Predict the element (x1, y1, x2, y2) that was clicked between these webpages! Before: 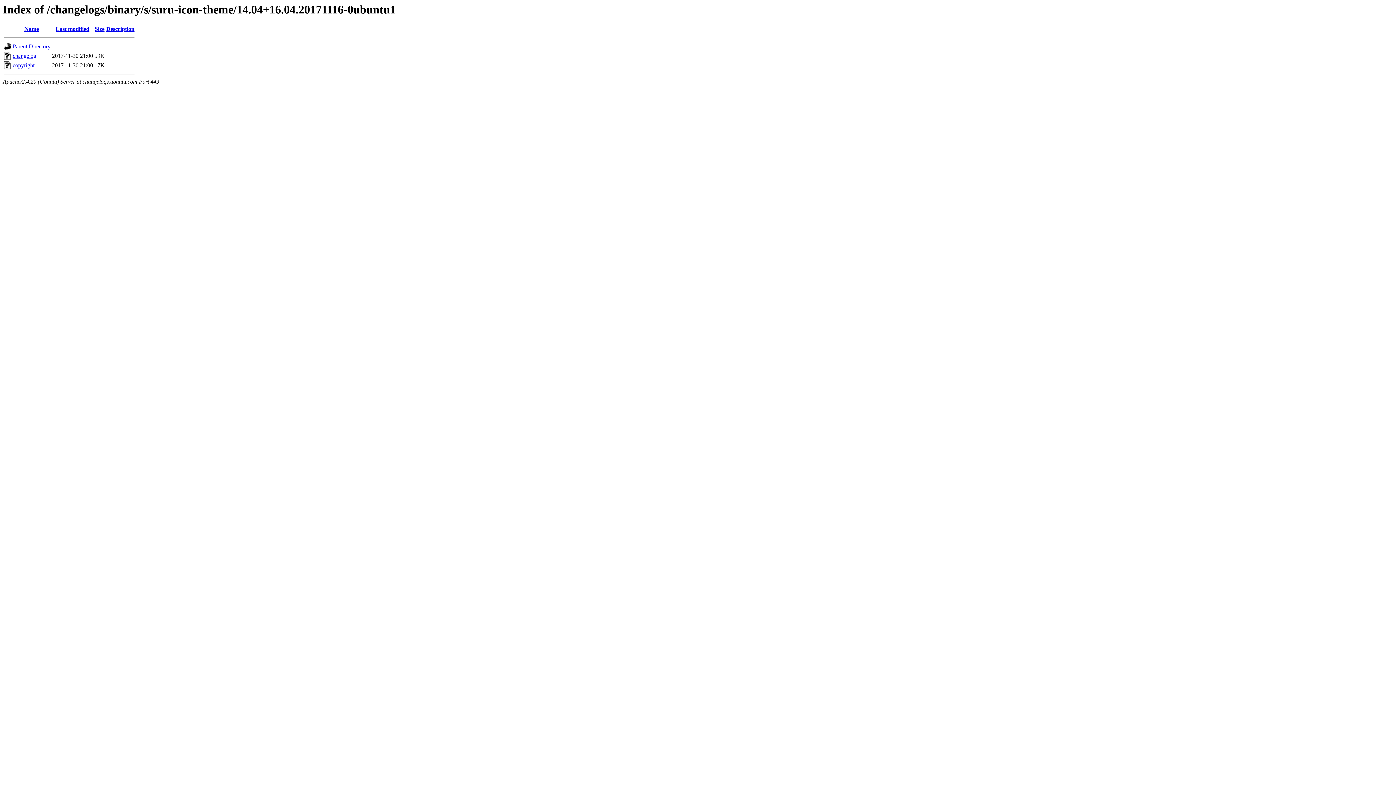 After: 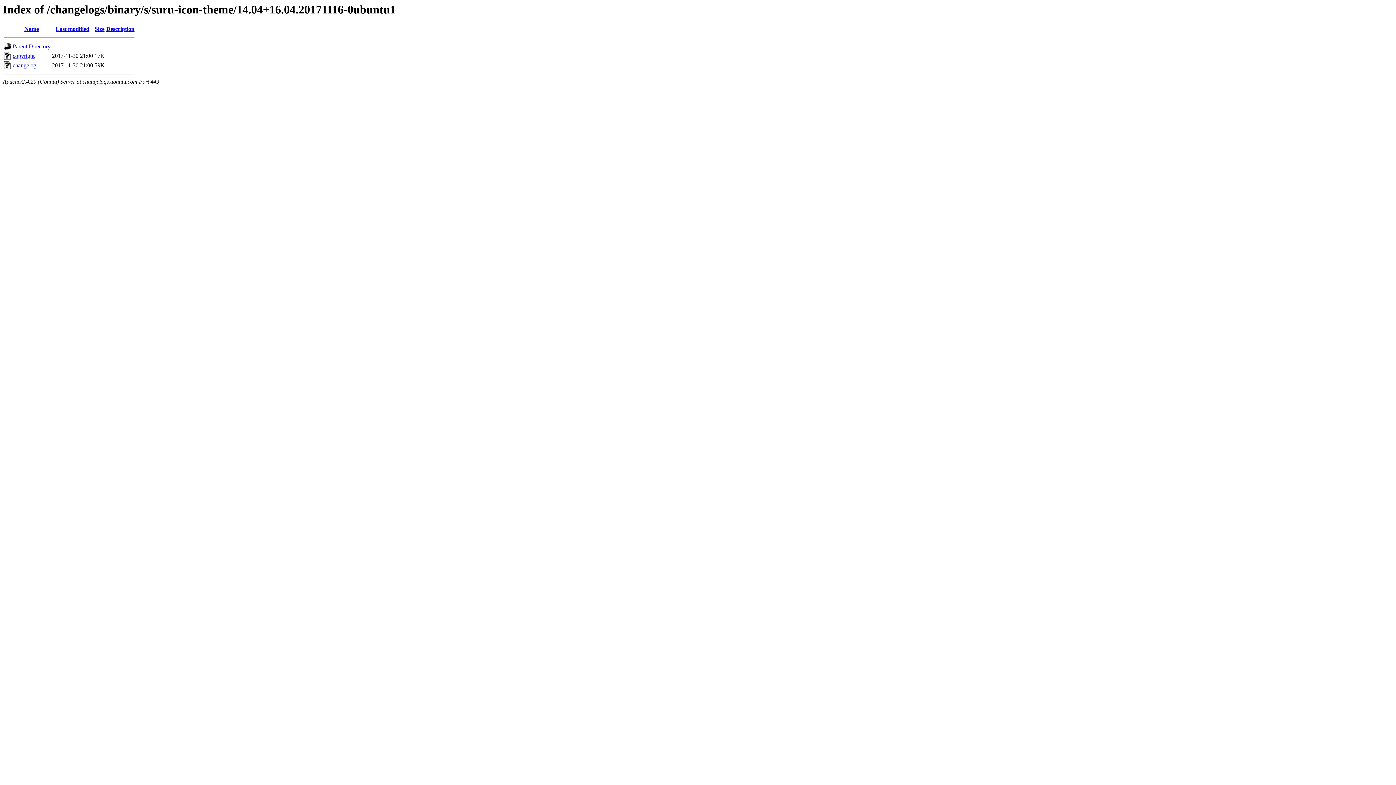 Action: label: Last modified bbox: (55, 25, 89, 32)